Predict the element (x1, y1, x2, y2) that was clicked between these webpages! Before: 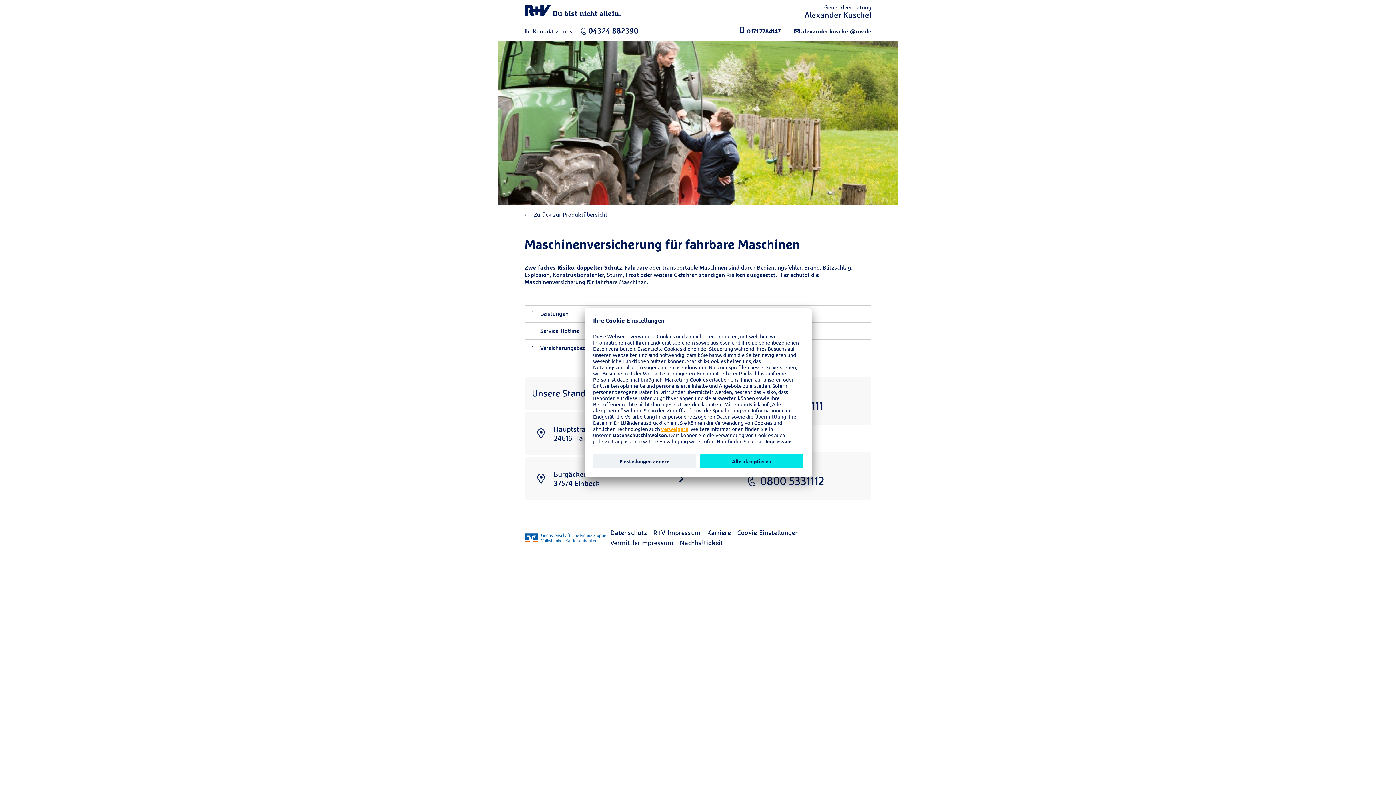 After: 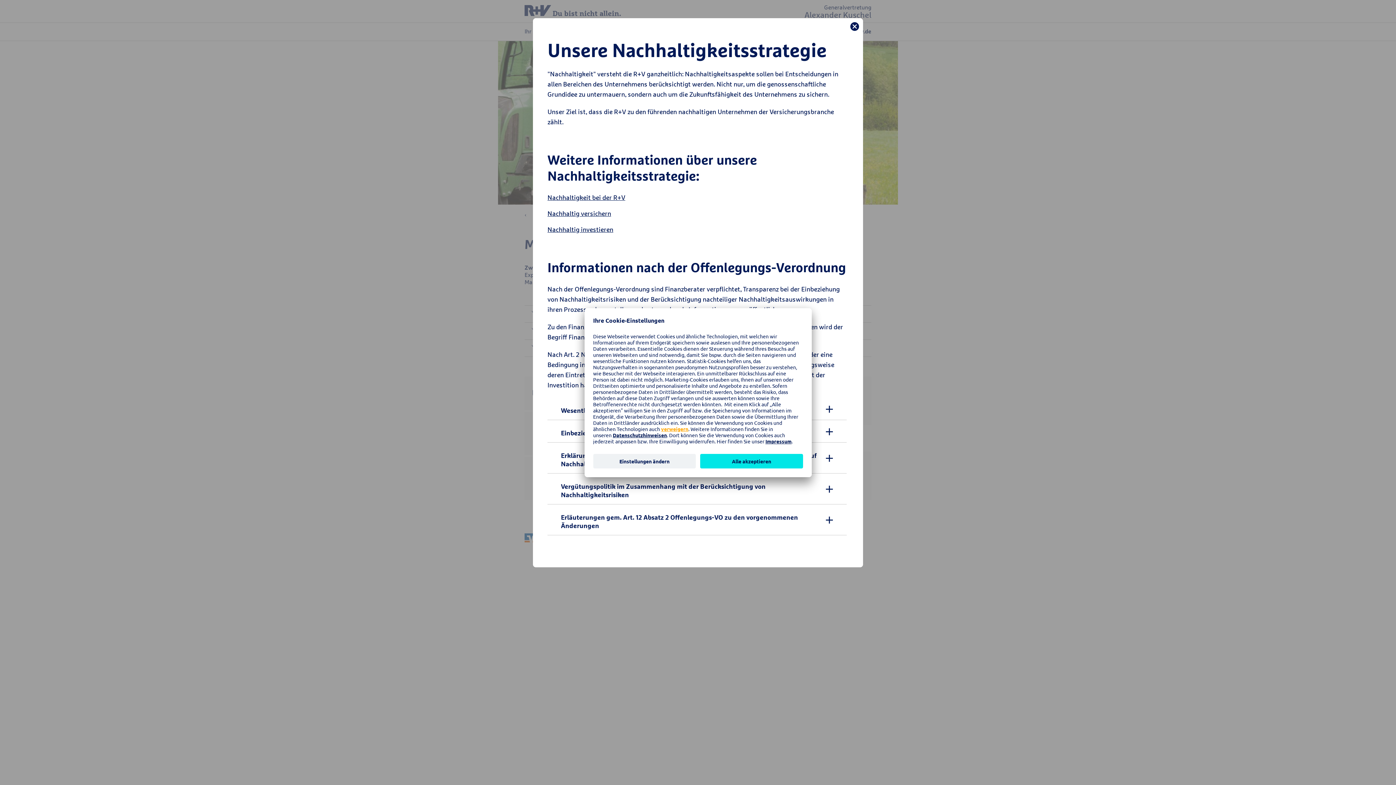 Action: bbox: (680, 538, 723, 547) label: Nachhaltigkeit